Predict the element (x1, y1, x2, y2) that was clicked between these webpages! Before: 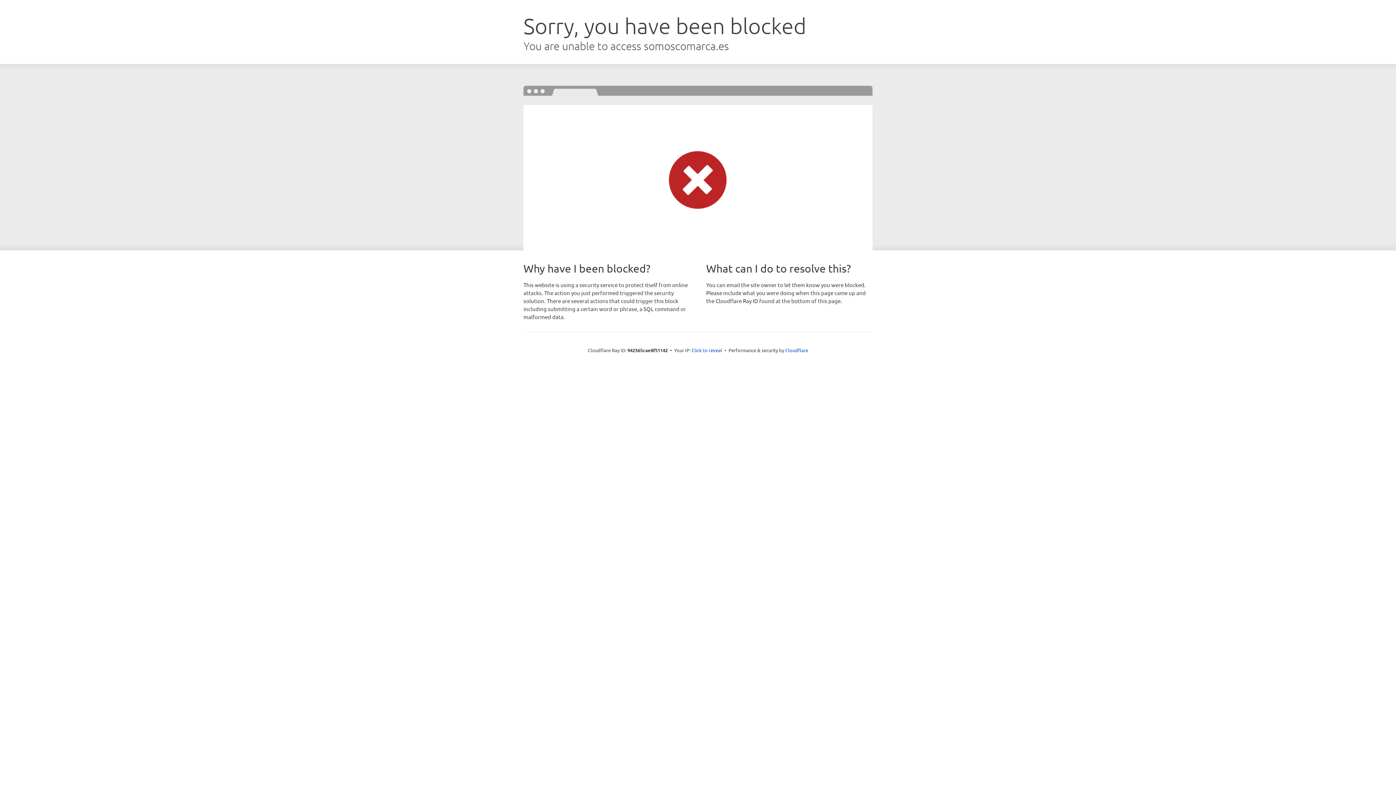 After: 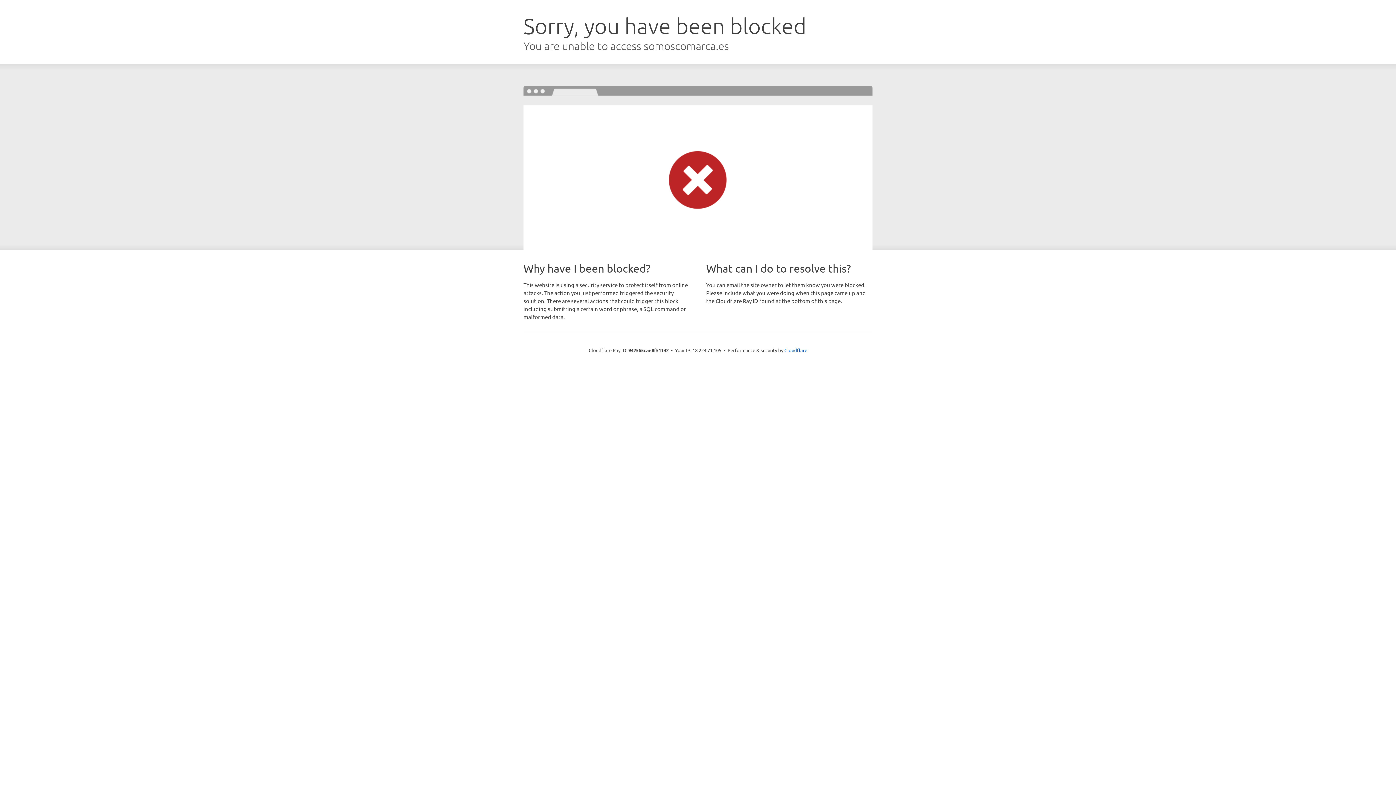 Action: bbox: (691, 346, 722, 353) label: Click to reveal